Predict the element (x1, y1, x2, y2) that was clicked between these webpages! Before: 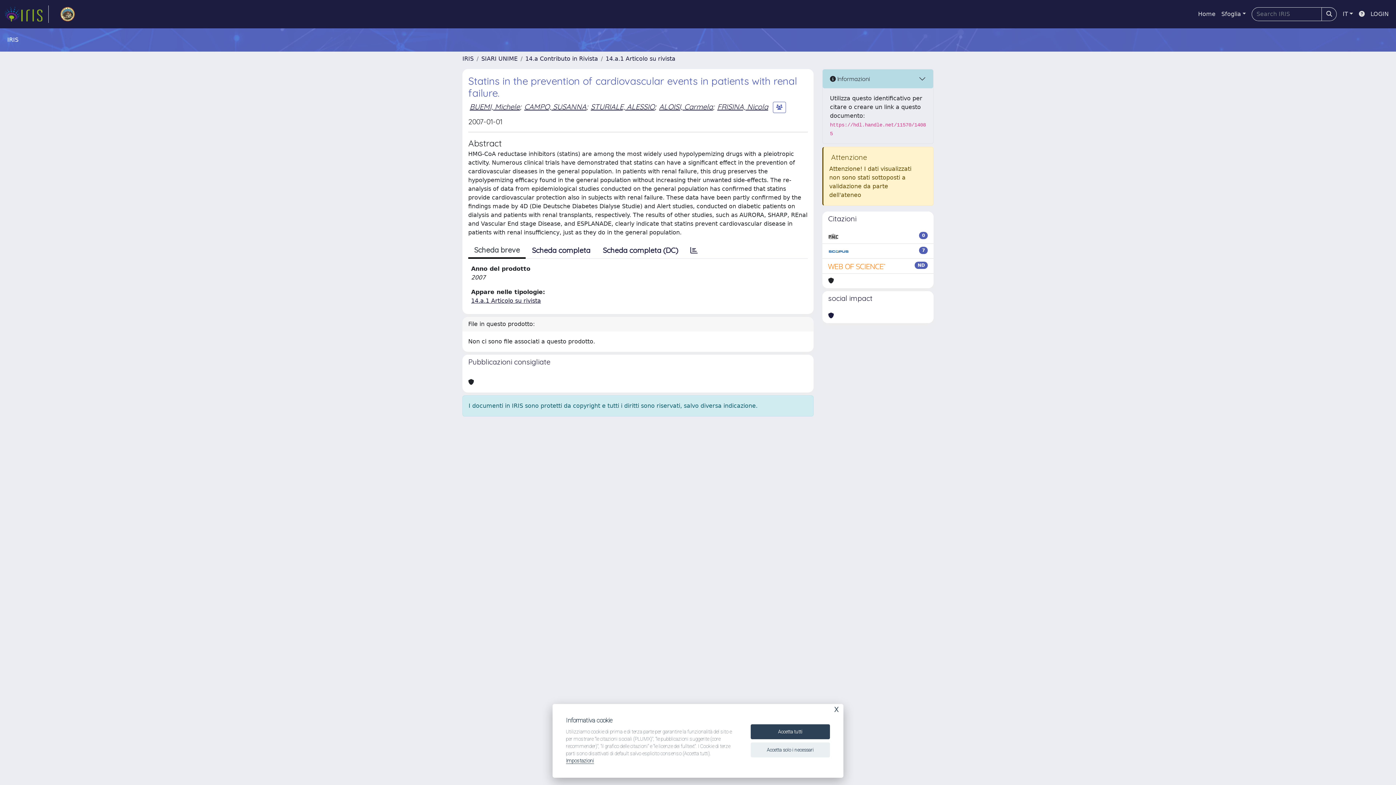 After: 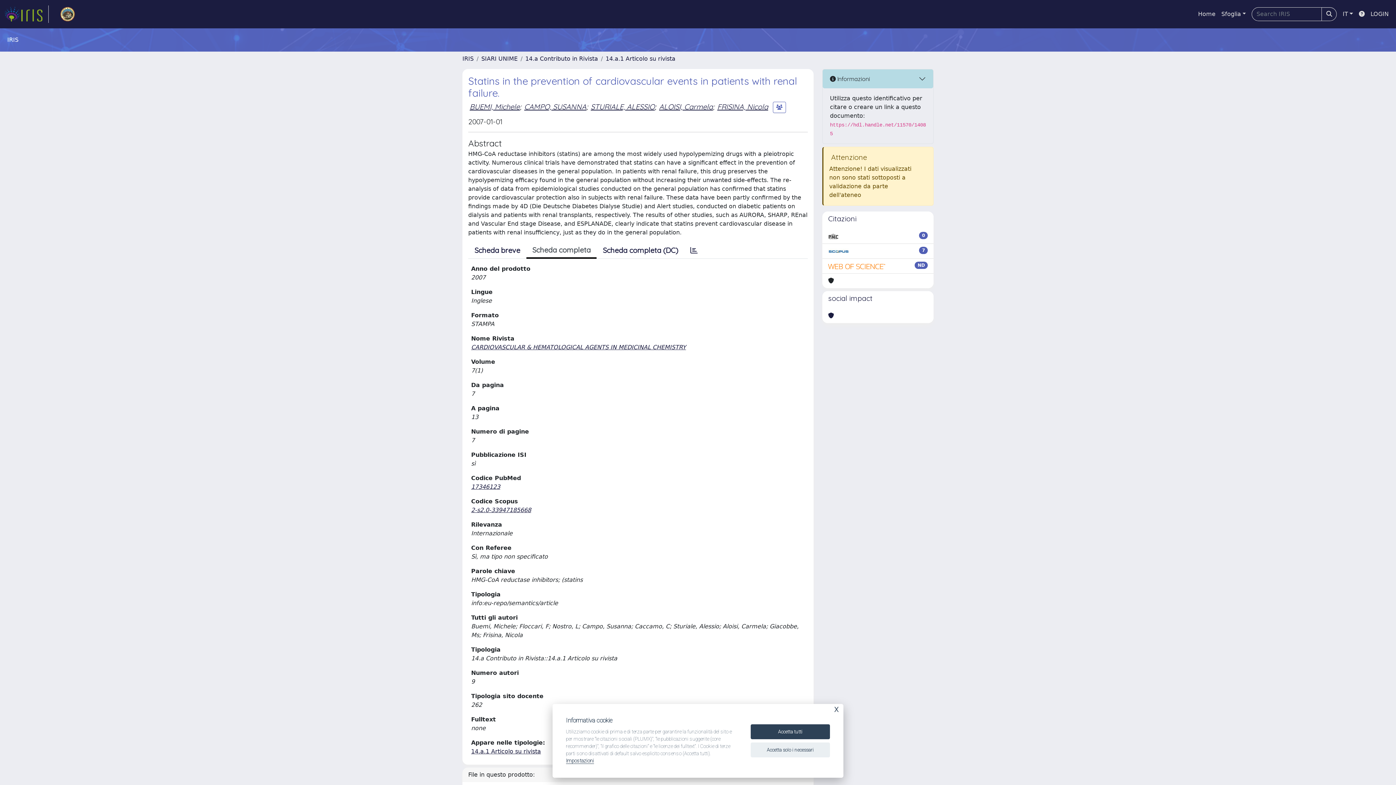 Action: bbox: (525, 242, 596, 258) label: Scheda completa